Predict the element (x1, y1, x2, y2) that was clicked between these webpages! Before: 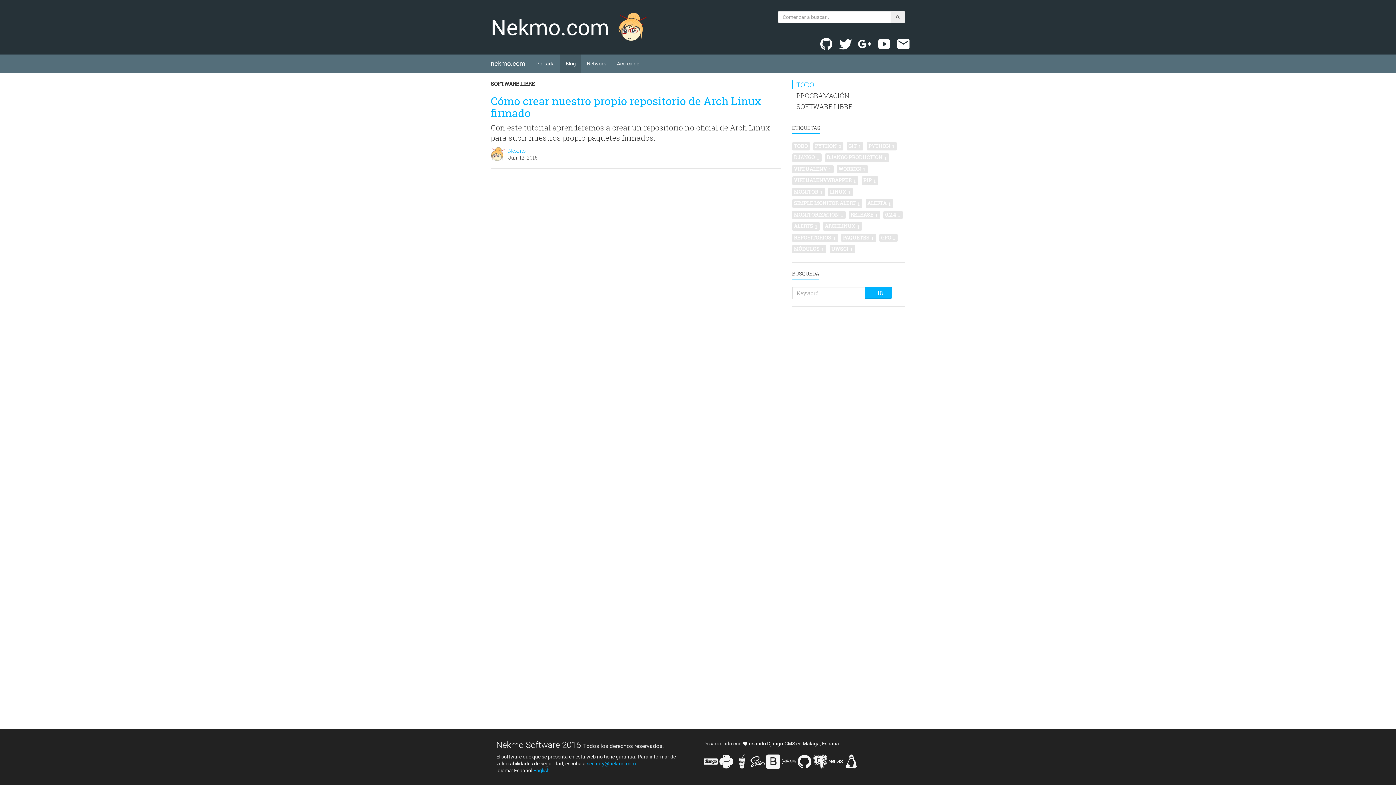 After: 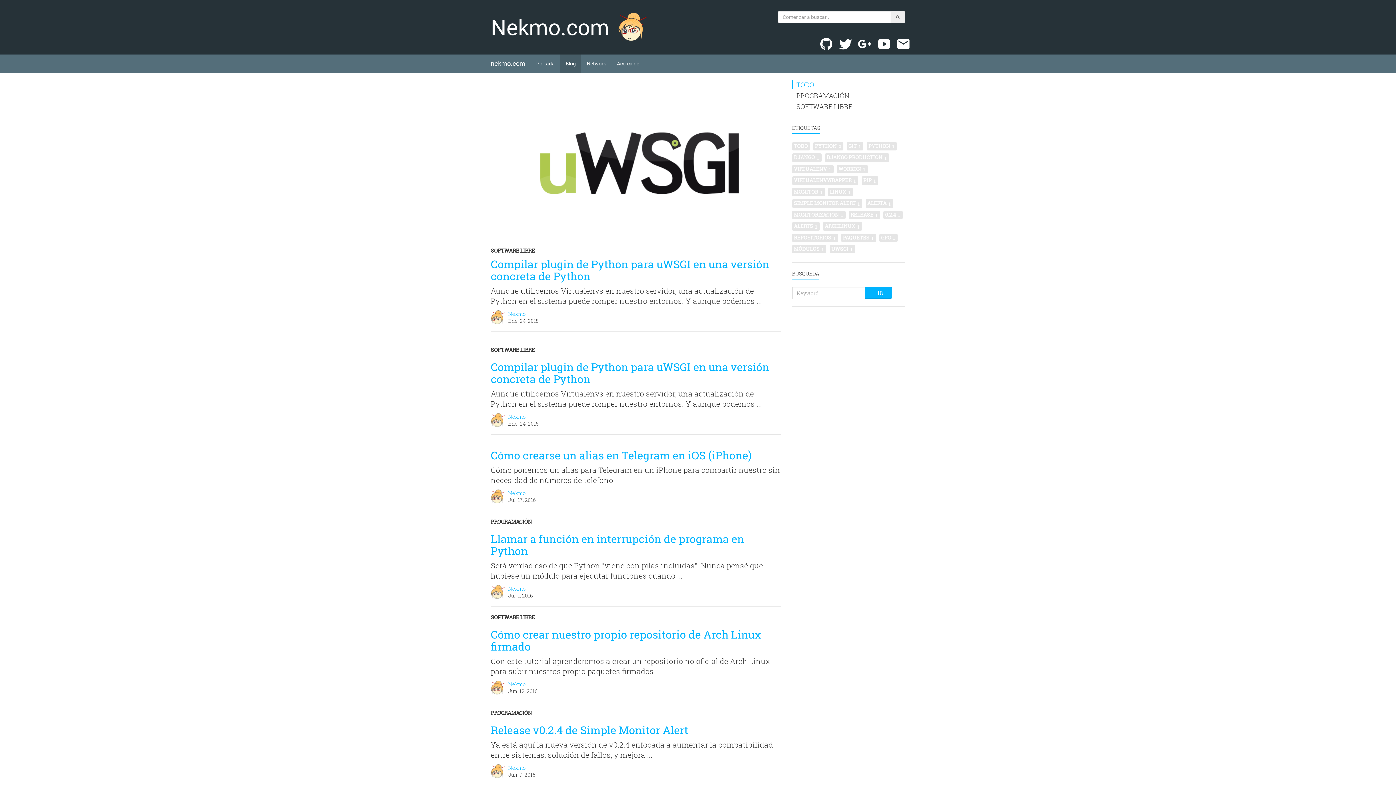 Action: label: Blog bbox: (560, 54, 581, 72)